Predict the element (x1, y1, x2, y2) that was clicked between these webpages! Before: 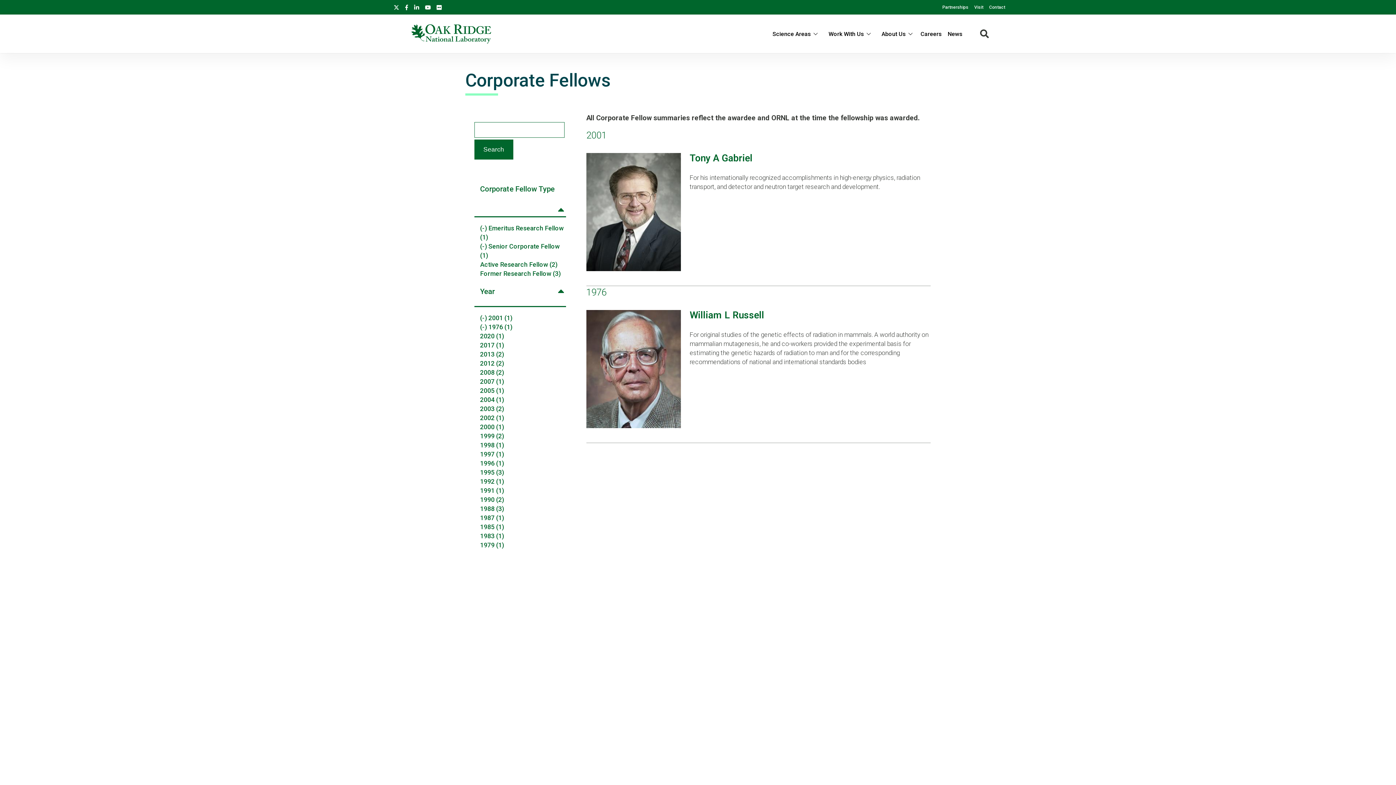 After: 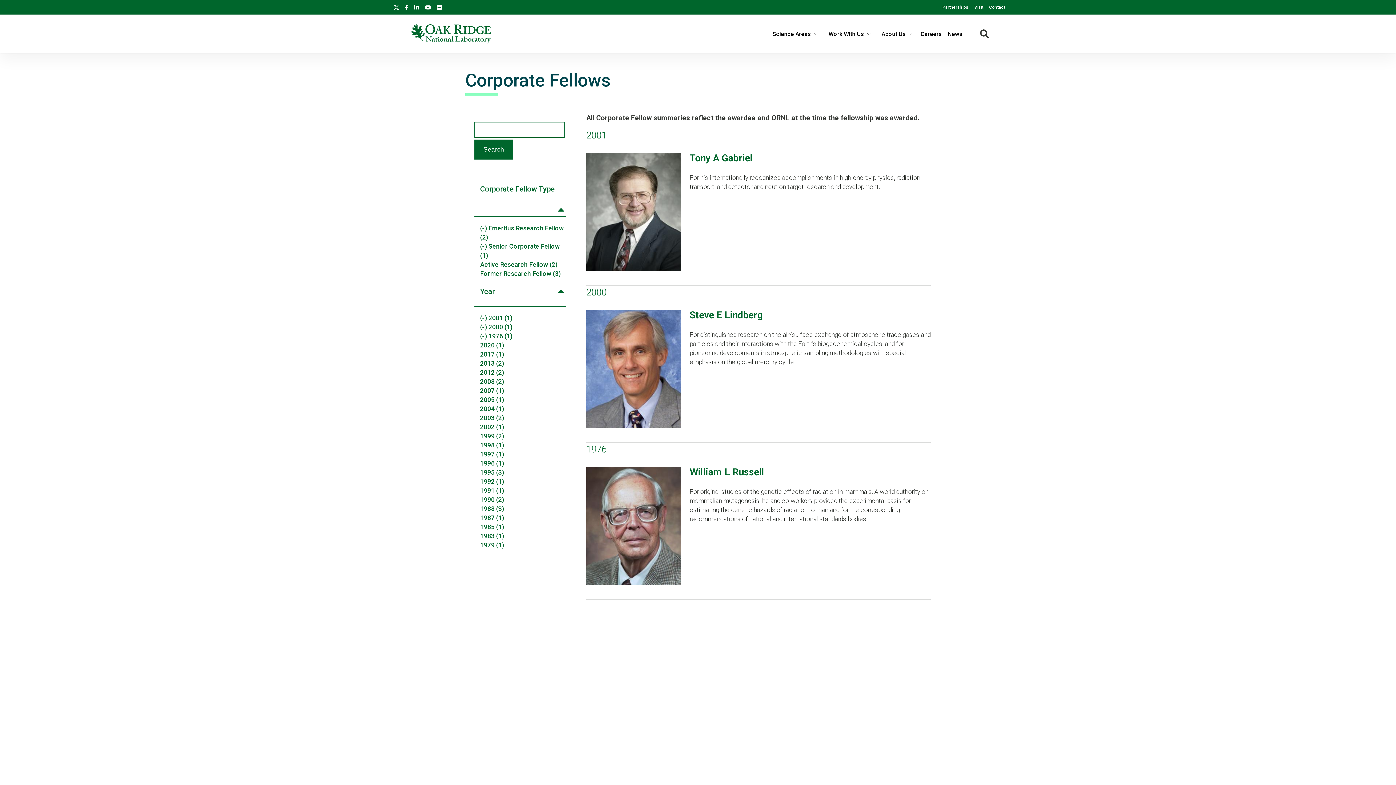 Action: bbox: (480, 423, 504, 430) label: 2000 (1)